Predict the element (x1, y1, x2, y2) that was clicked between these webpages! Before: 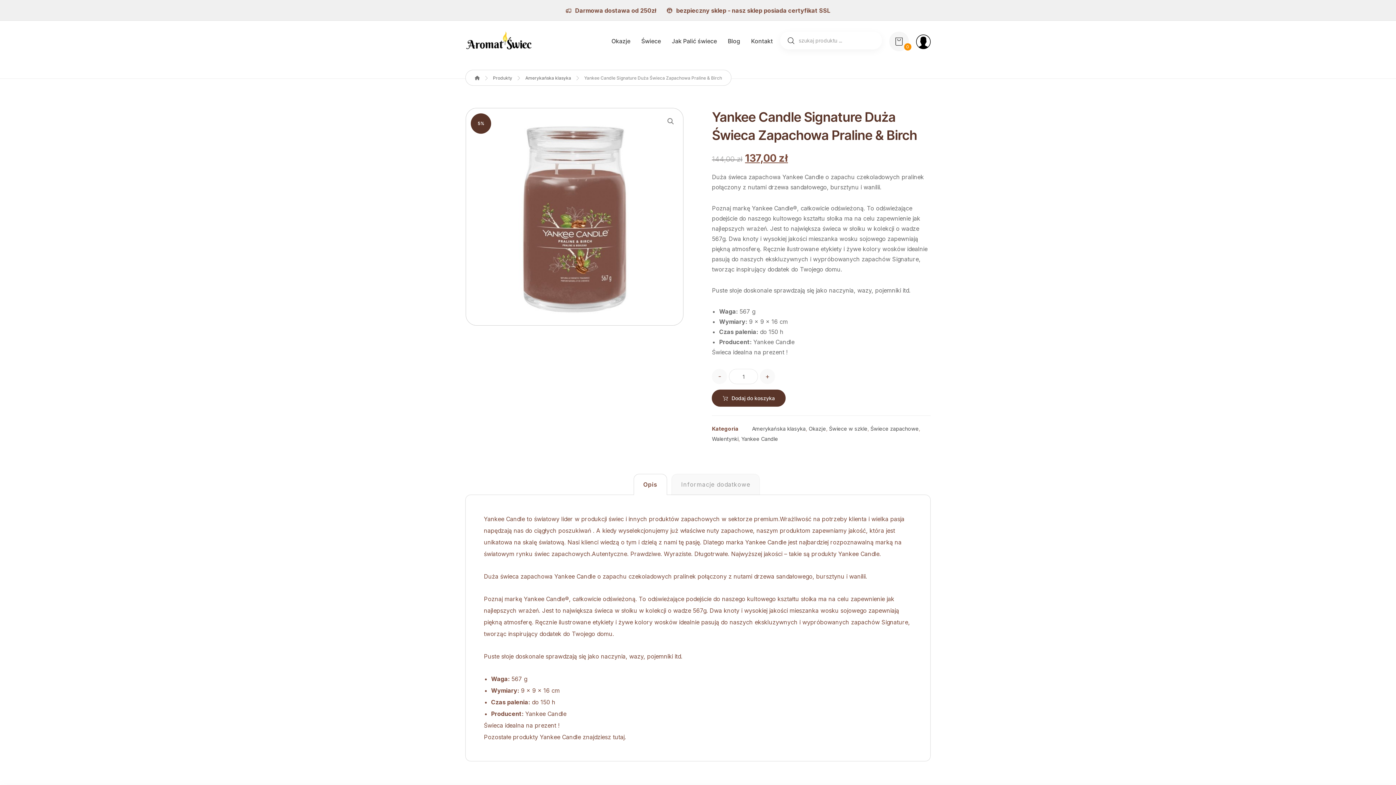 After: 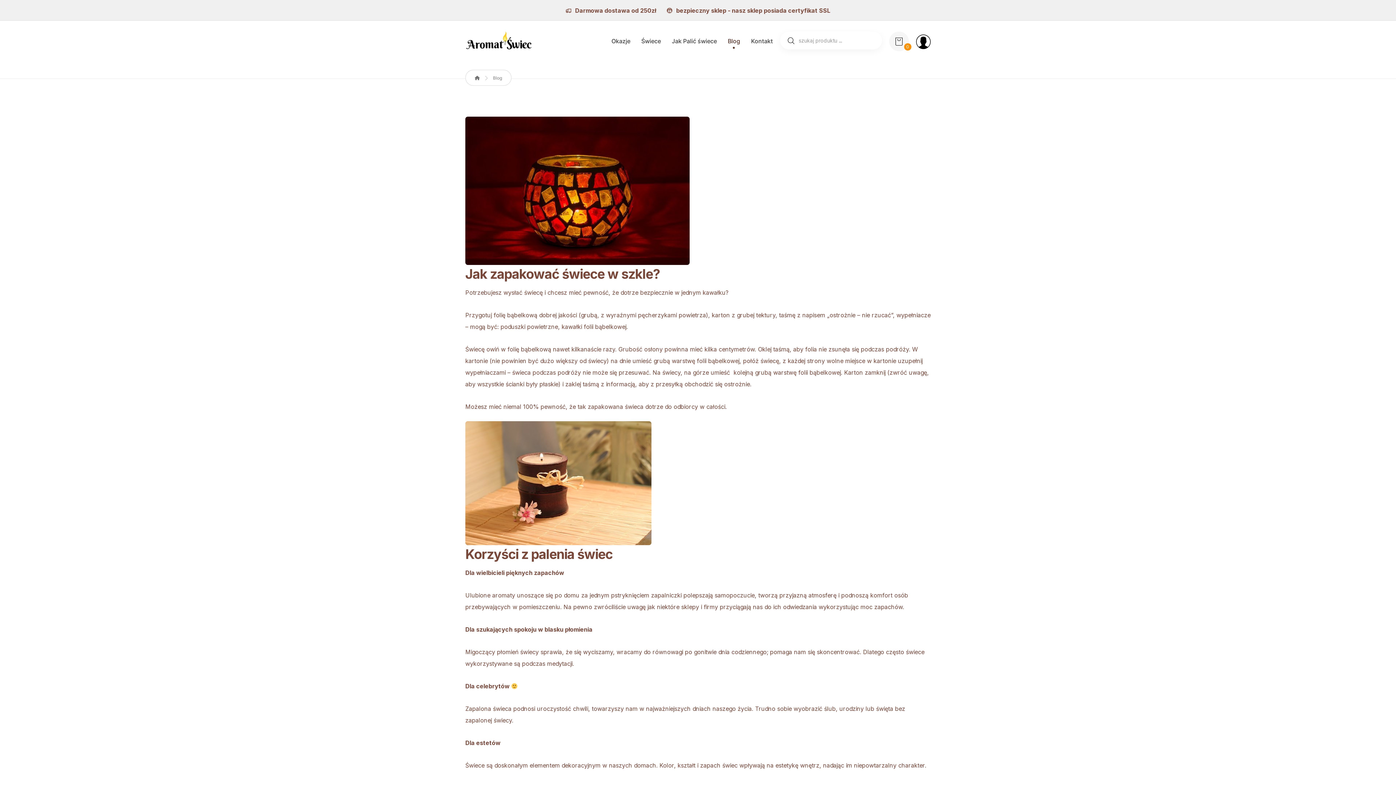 Action: label: Blog bbox: (728, 31, 740, 52)